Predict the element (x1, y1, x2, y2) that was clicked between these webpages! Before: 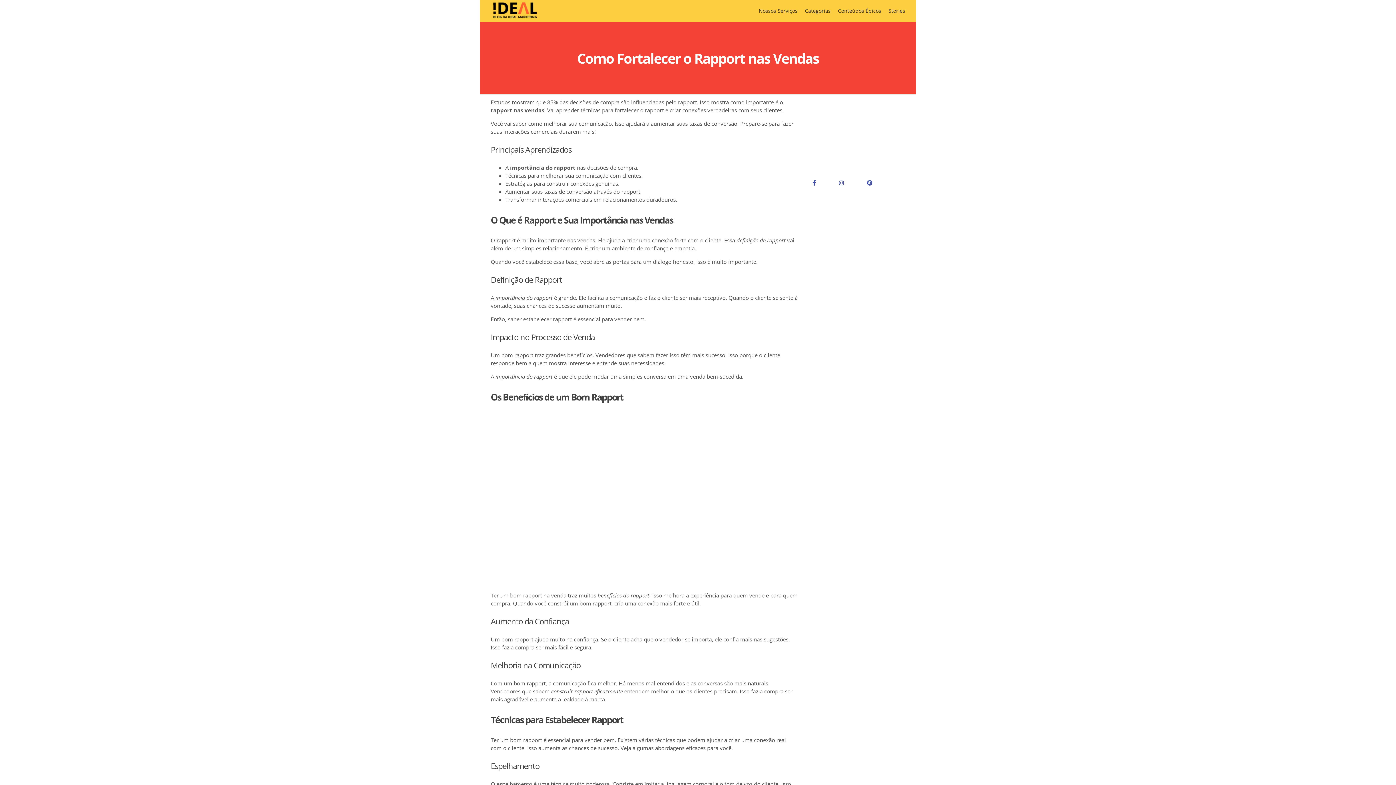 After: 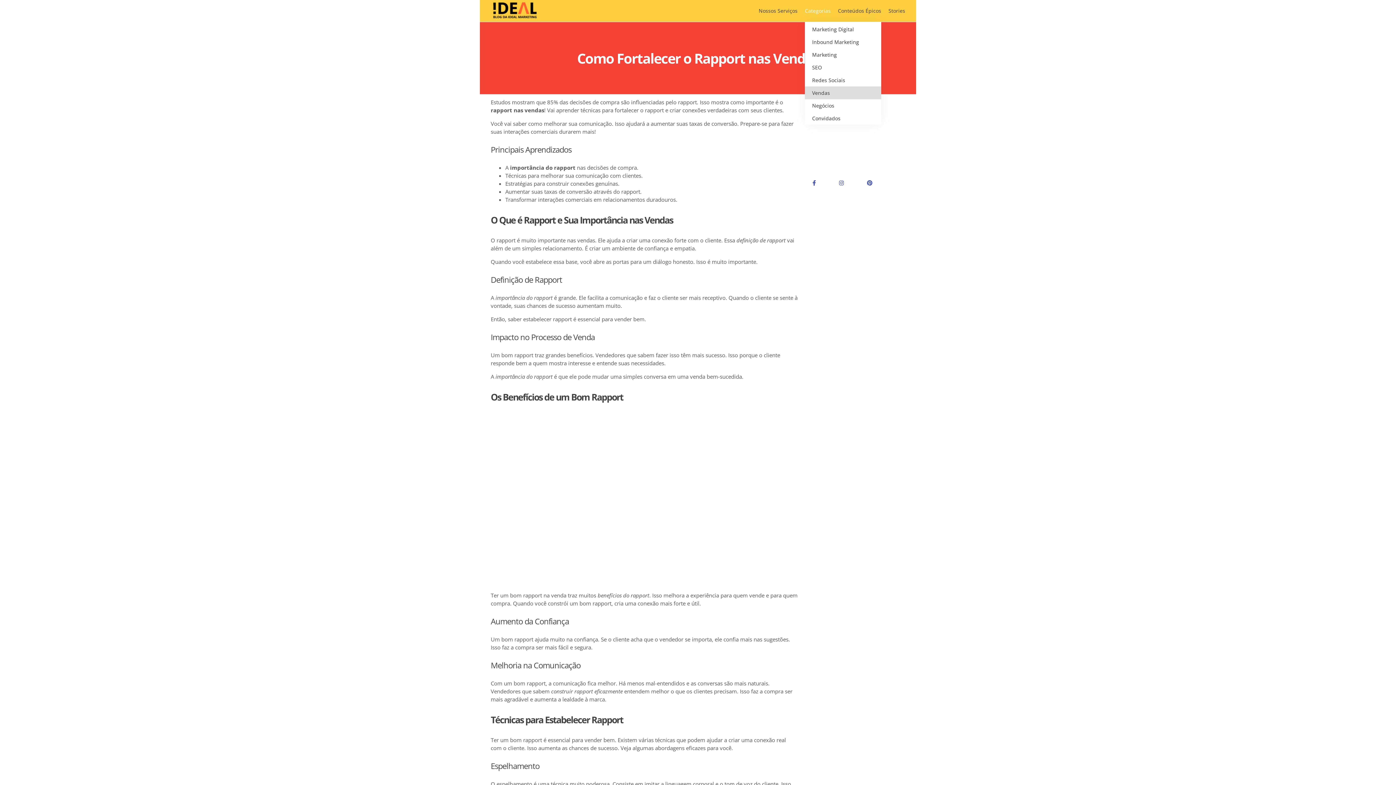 Action: label: Categorias bbox: (805, 0, 830, 21)